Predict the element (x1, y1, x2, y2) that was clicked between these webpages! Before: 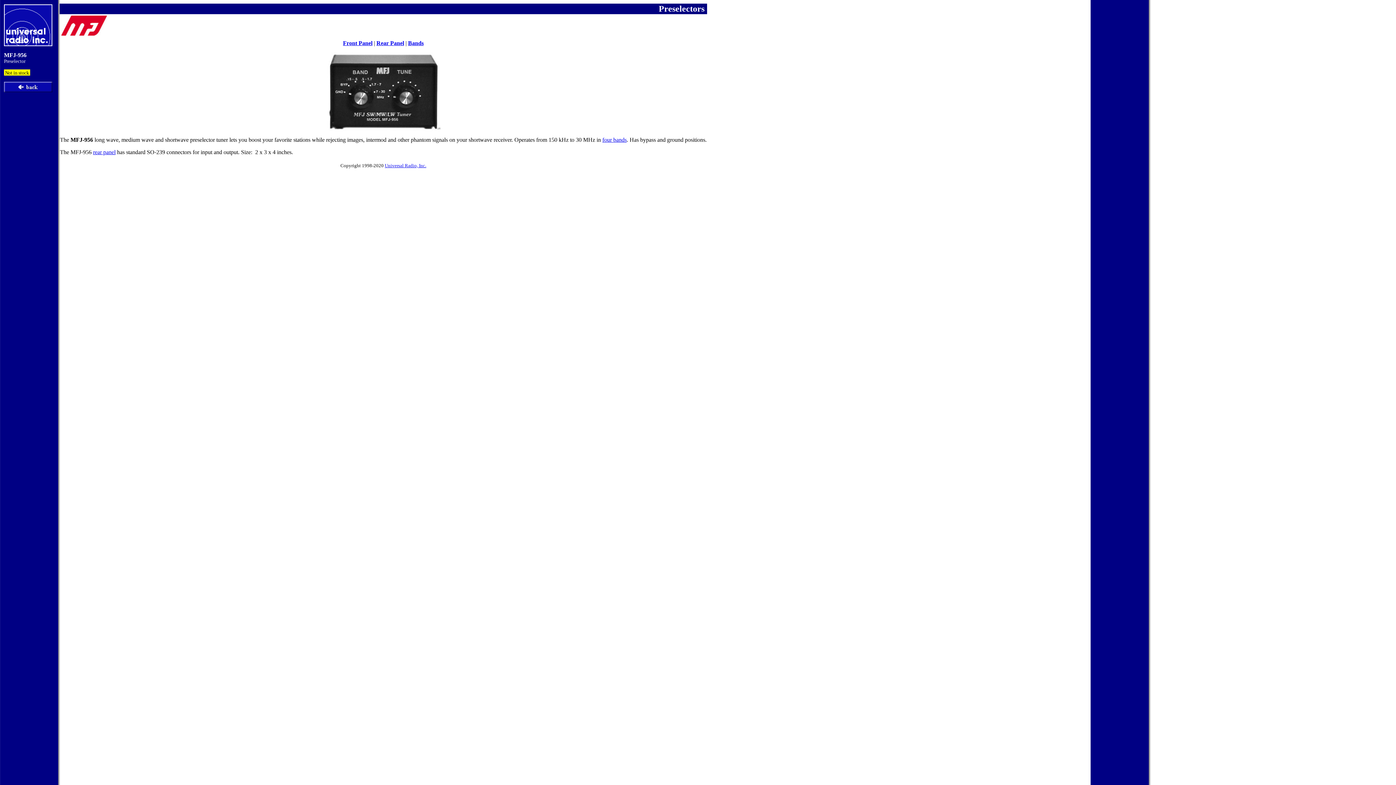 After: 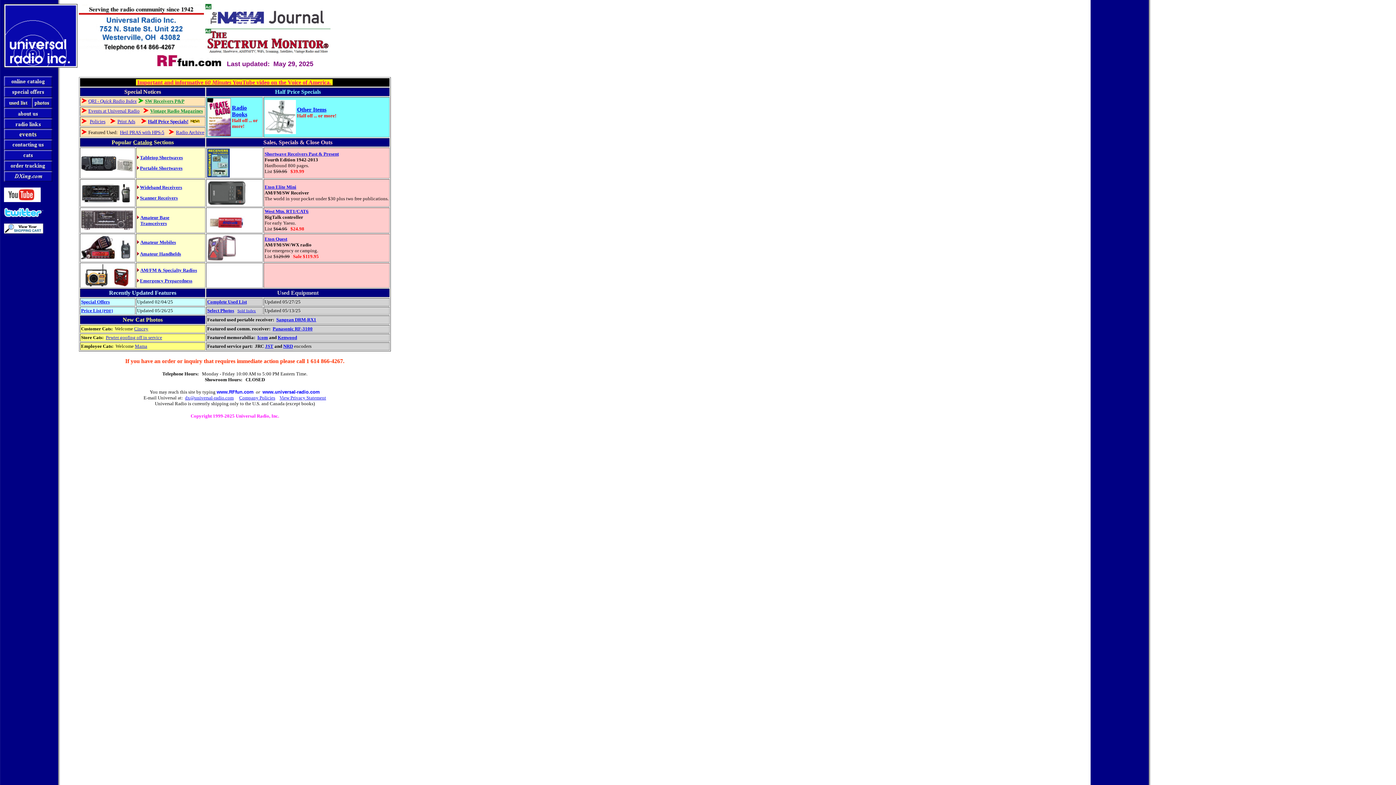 Action: bbox: (384, 162, 426, 168) label: Universal Radio, Inc.